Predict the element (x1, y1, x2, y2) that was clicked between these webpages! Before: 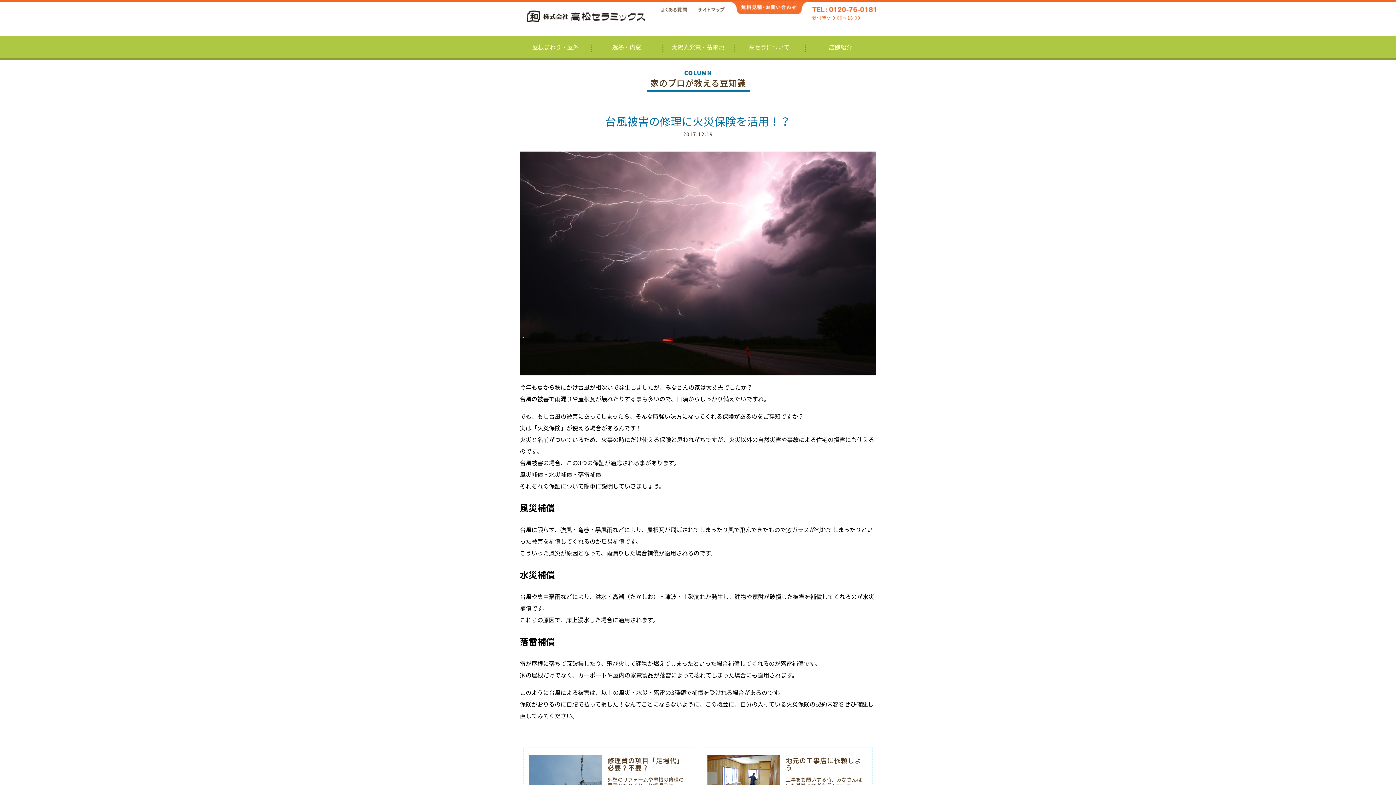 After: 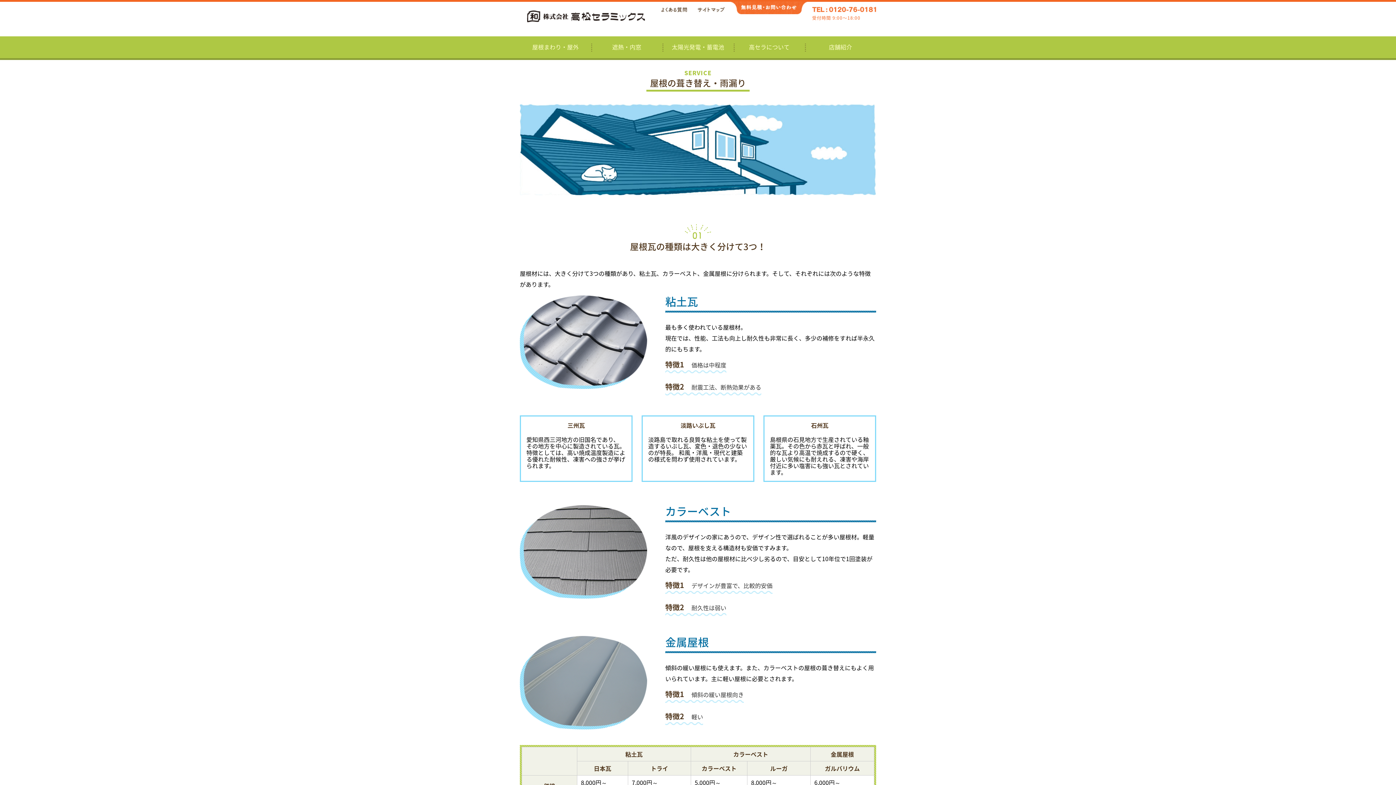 Action: label: 屋根まわり・屋外 bbox: (520, 36, 591, 58)